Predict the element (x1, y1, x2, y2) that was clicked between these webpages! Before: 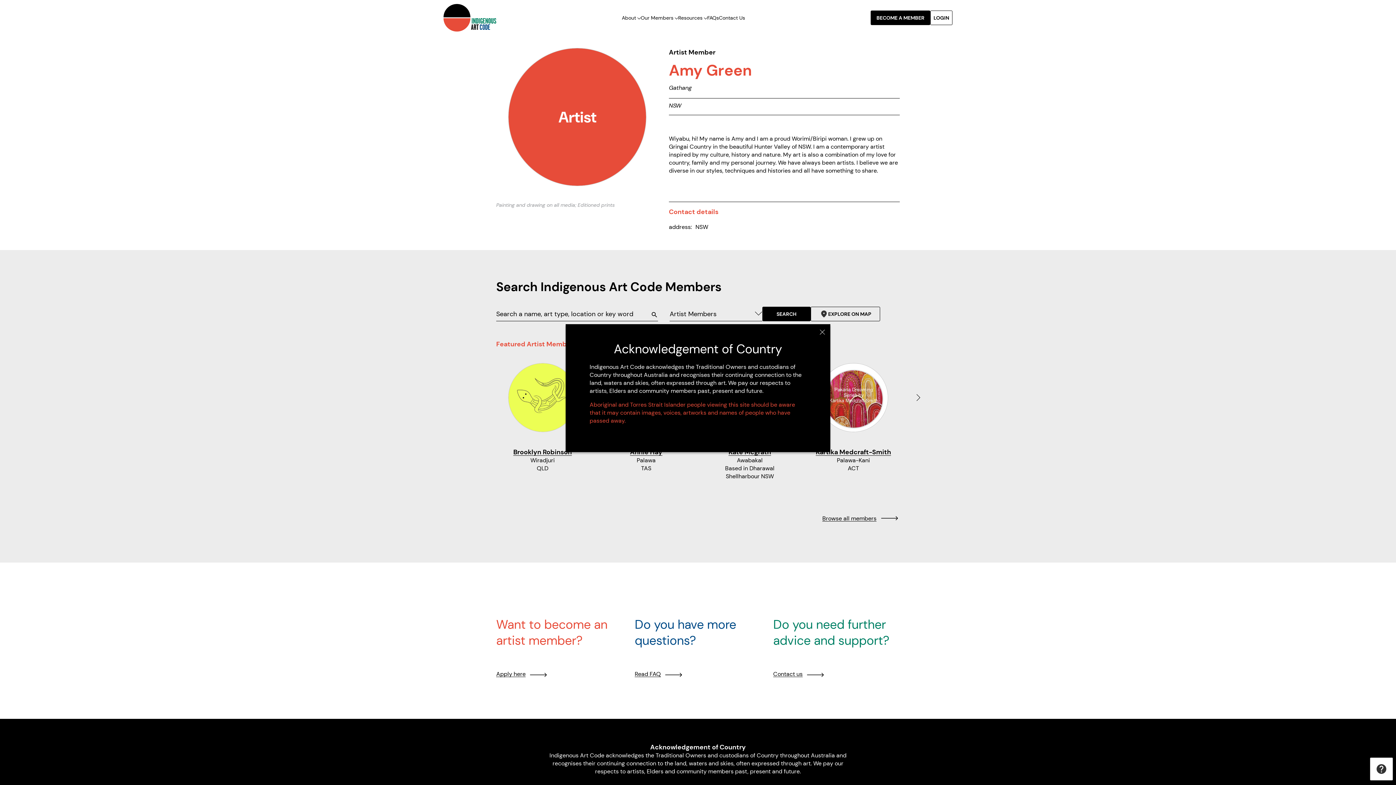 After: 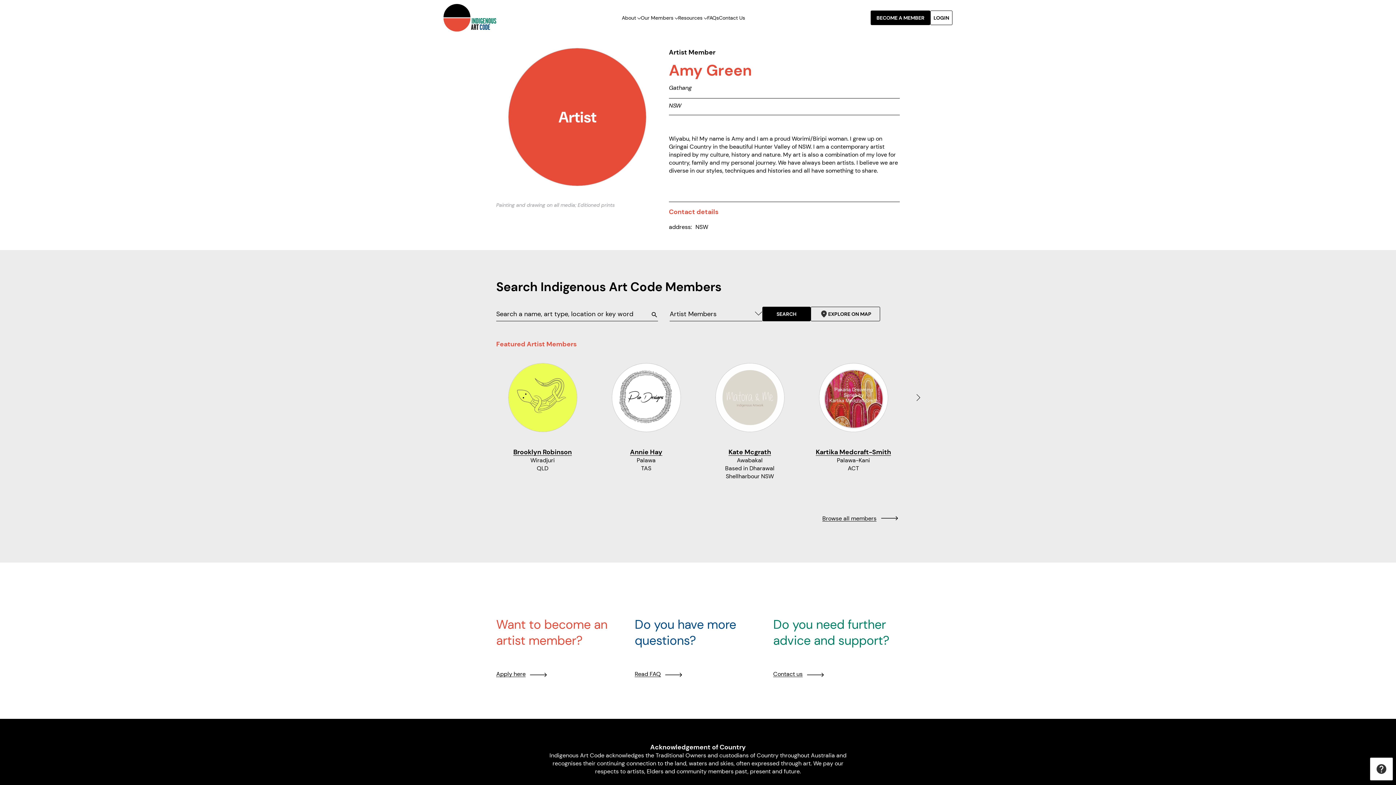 Action: bbox: (819, 329, 825, 334) label: Close